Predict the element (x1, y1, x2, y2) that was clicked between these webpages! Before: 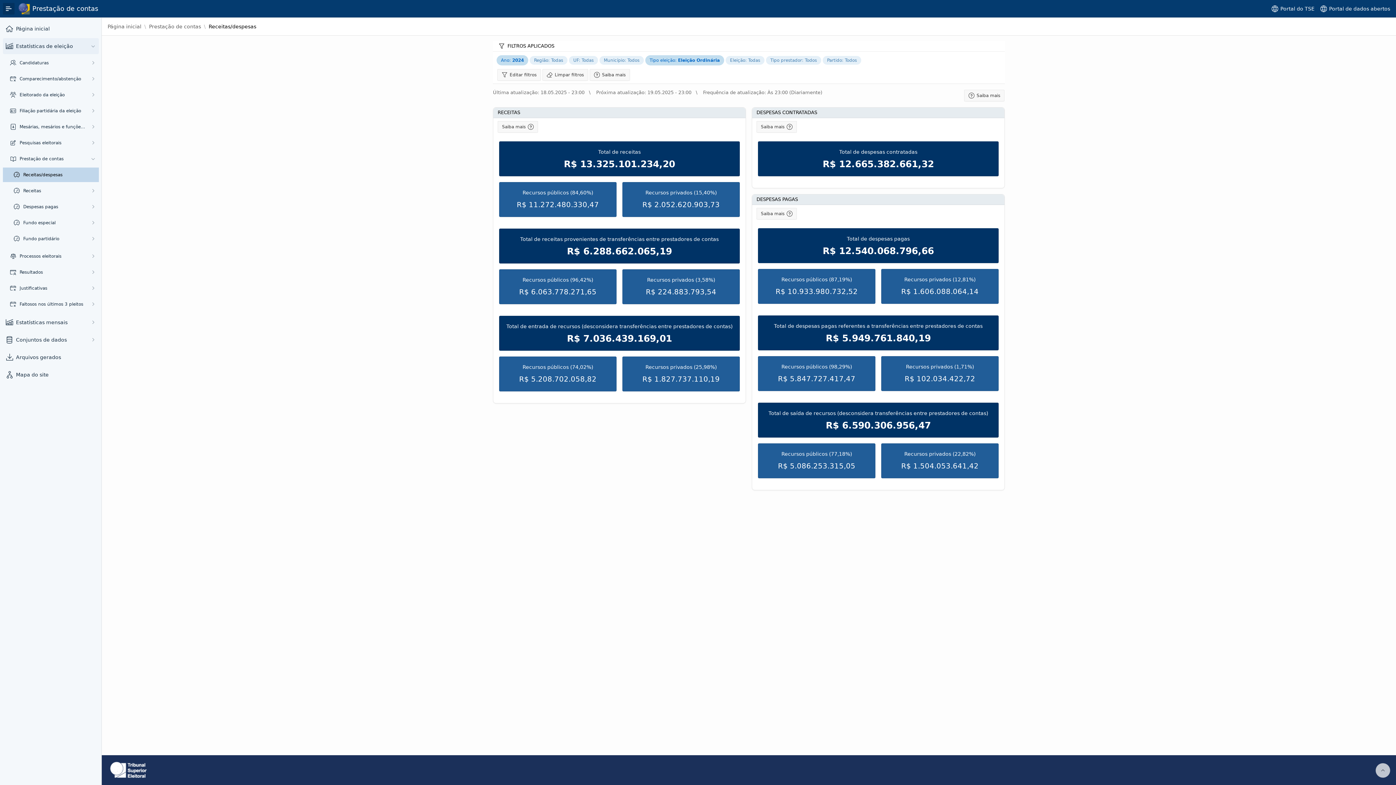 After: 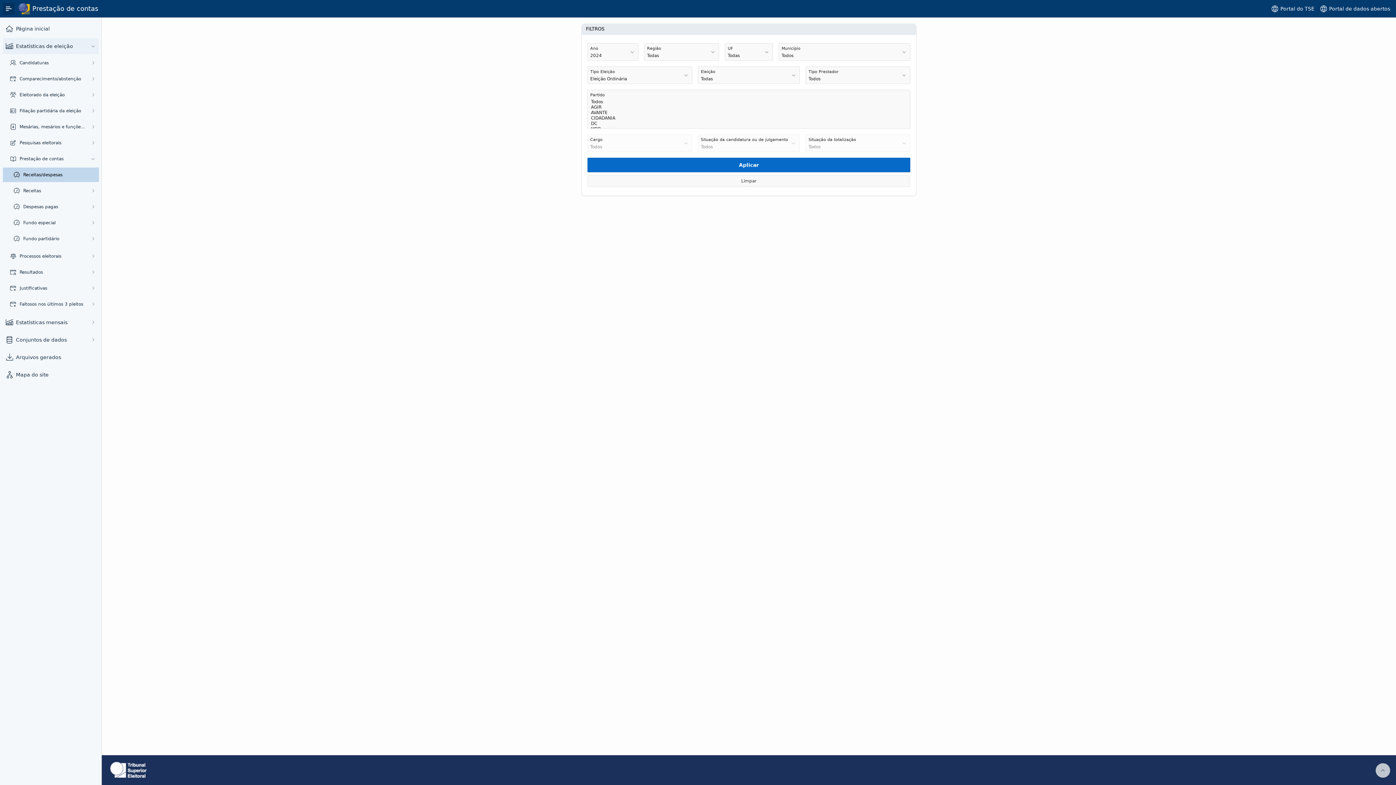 Action: bbox: (496, 57, 529, 62) label: Ano: 2024 